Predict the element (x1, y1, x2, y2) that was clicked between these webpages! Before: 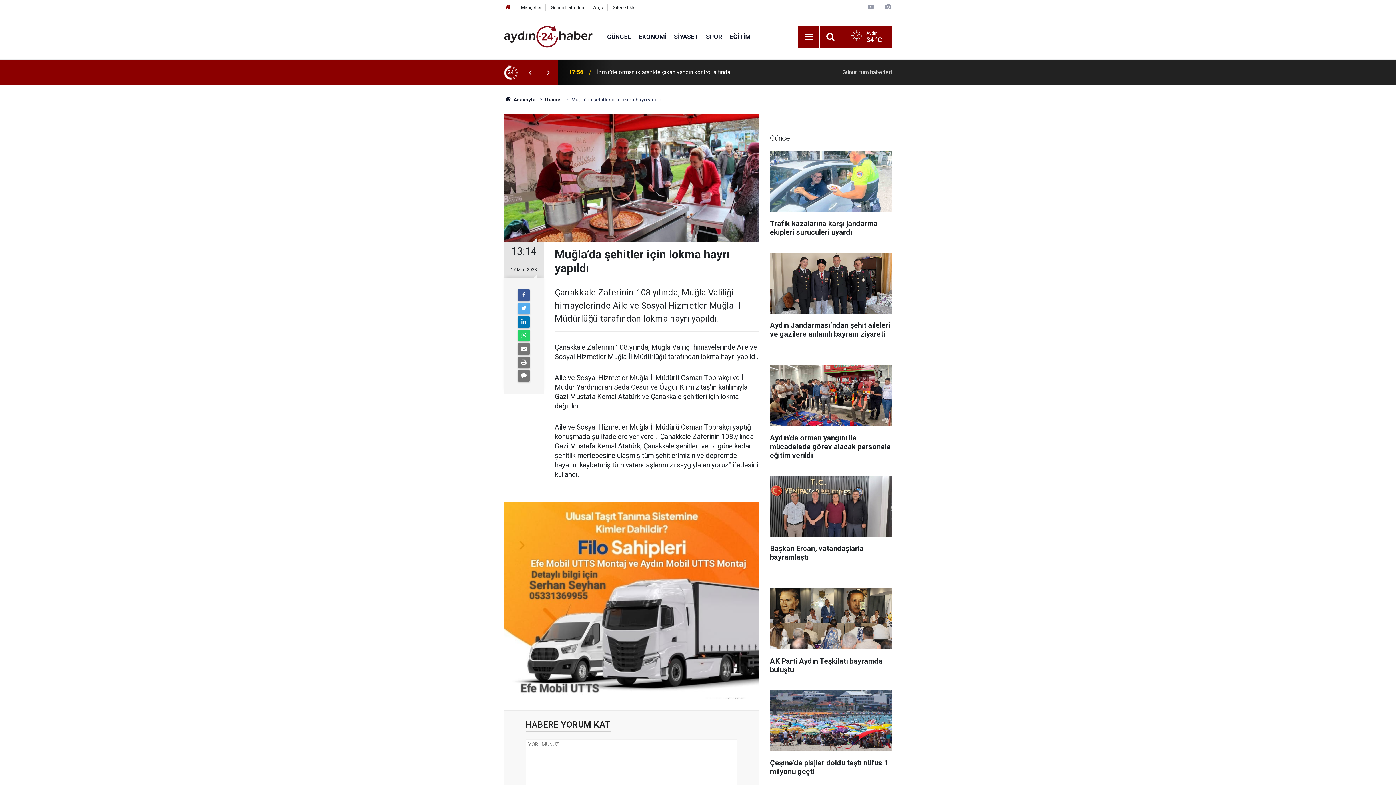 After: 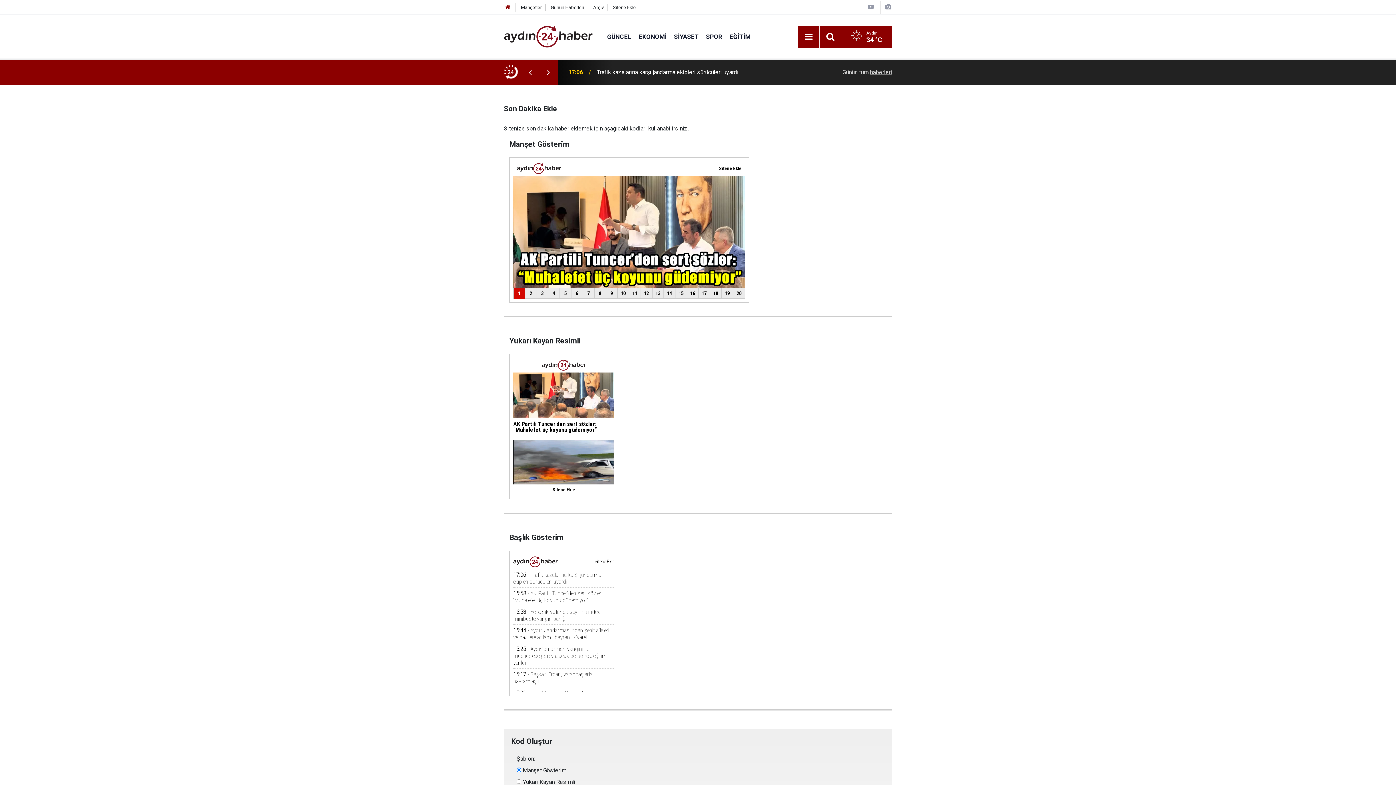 Action: bbox: (613, 4, 635, 10) label: Sitene Ekle